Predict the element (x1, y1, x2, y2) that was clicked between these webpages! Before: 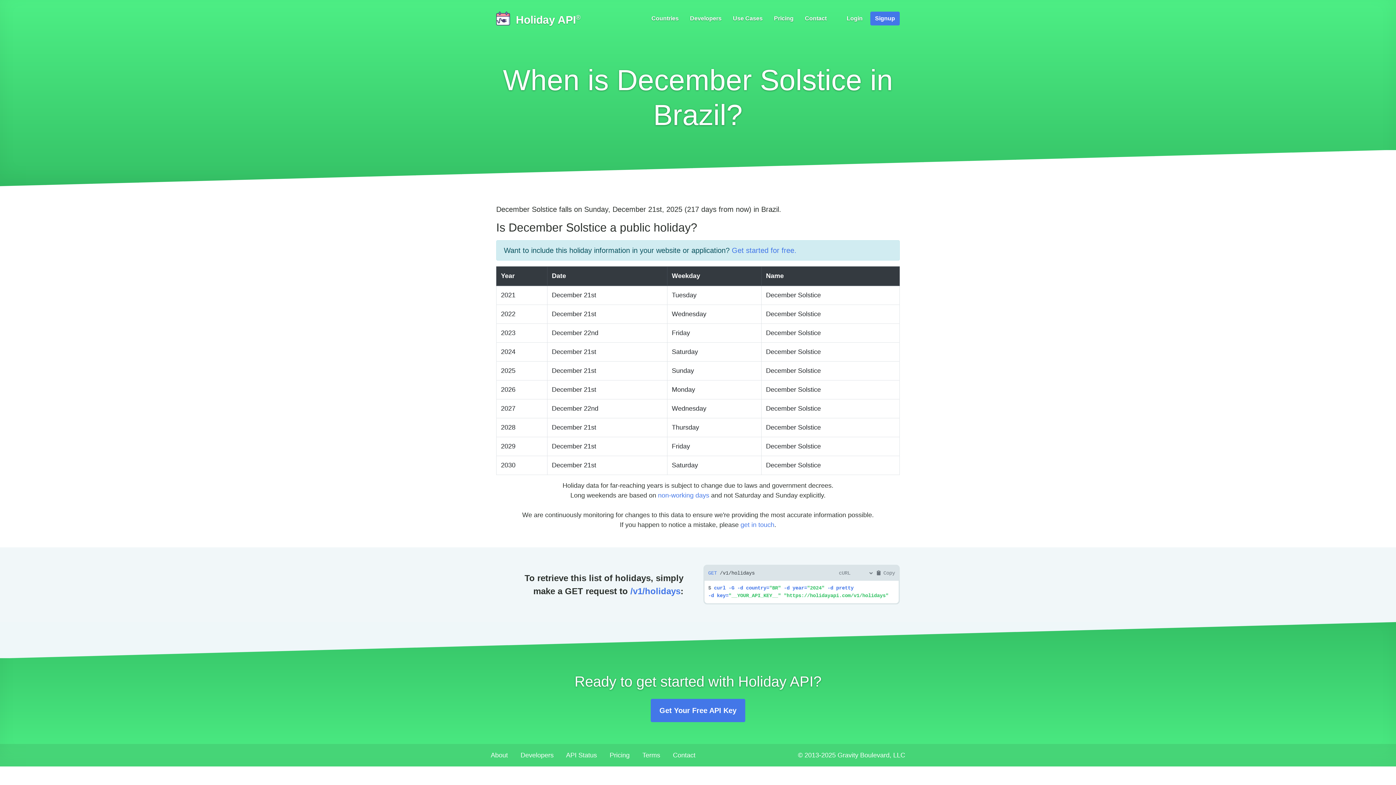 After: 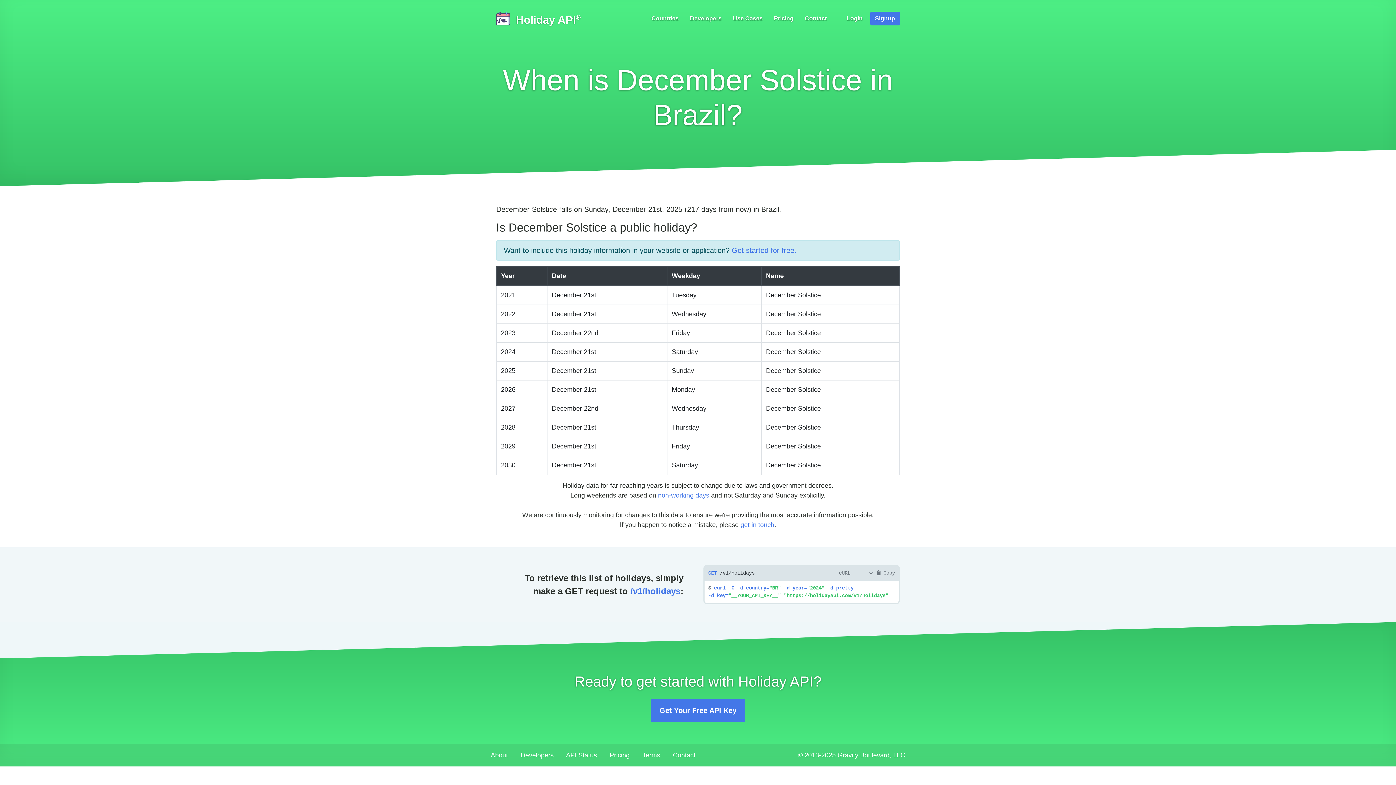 Action: bbox: (673, 751, 695, 759) label: Contact